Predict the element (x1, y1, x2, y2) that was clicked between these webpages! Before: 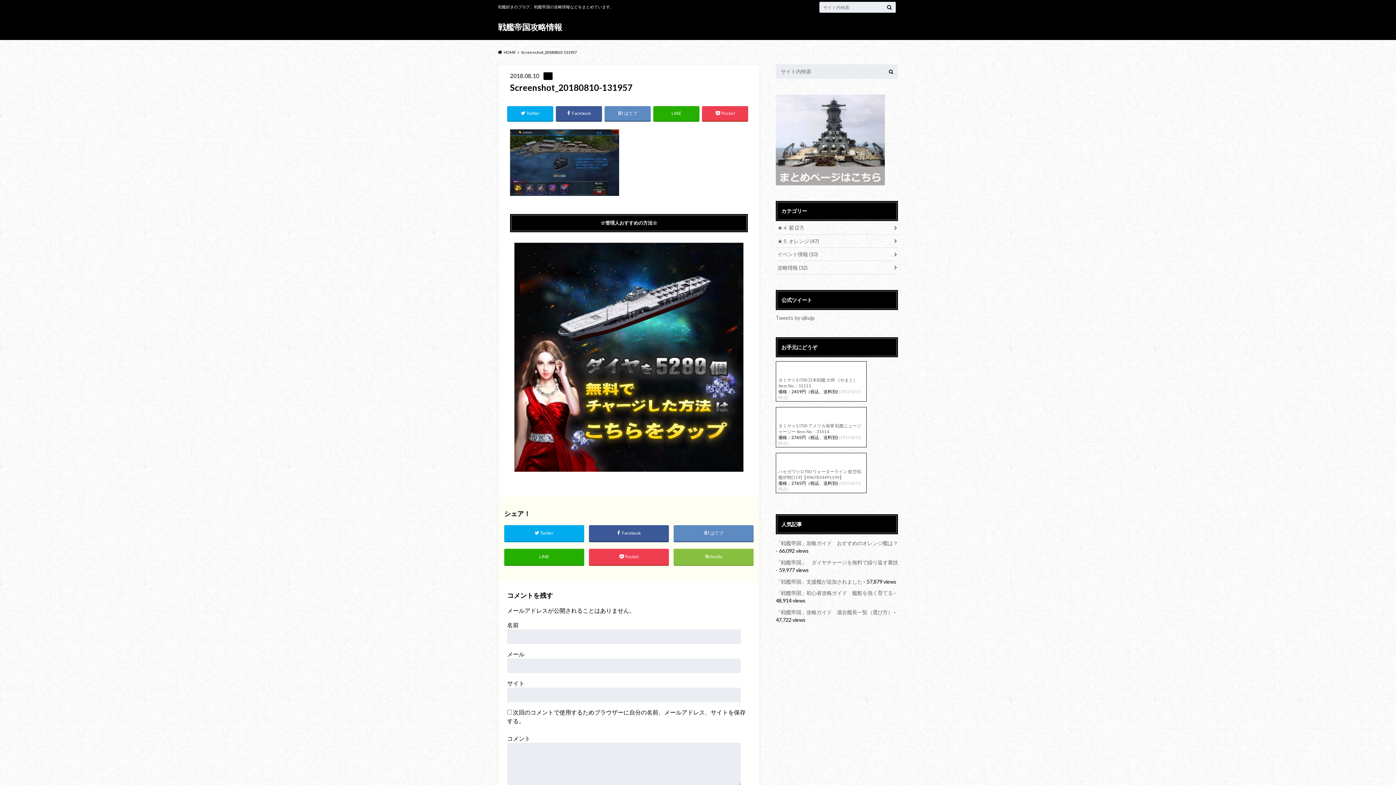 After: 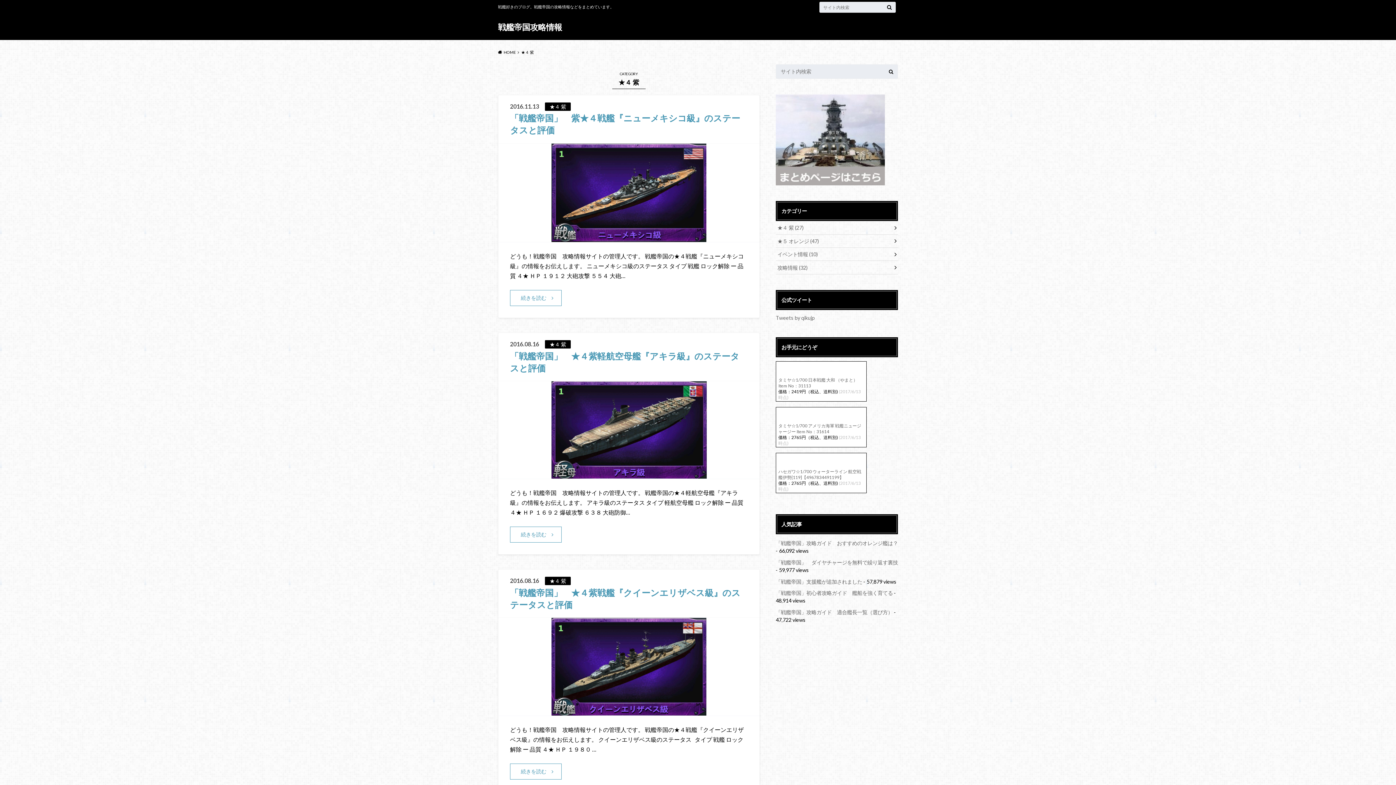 Action: label: ★４ 紫 (27) bbox: (776, 221, 898, 234)